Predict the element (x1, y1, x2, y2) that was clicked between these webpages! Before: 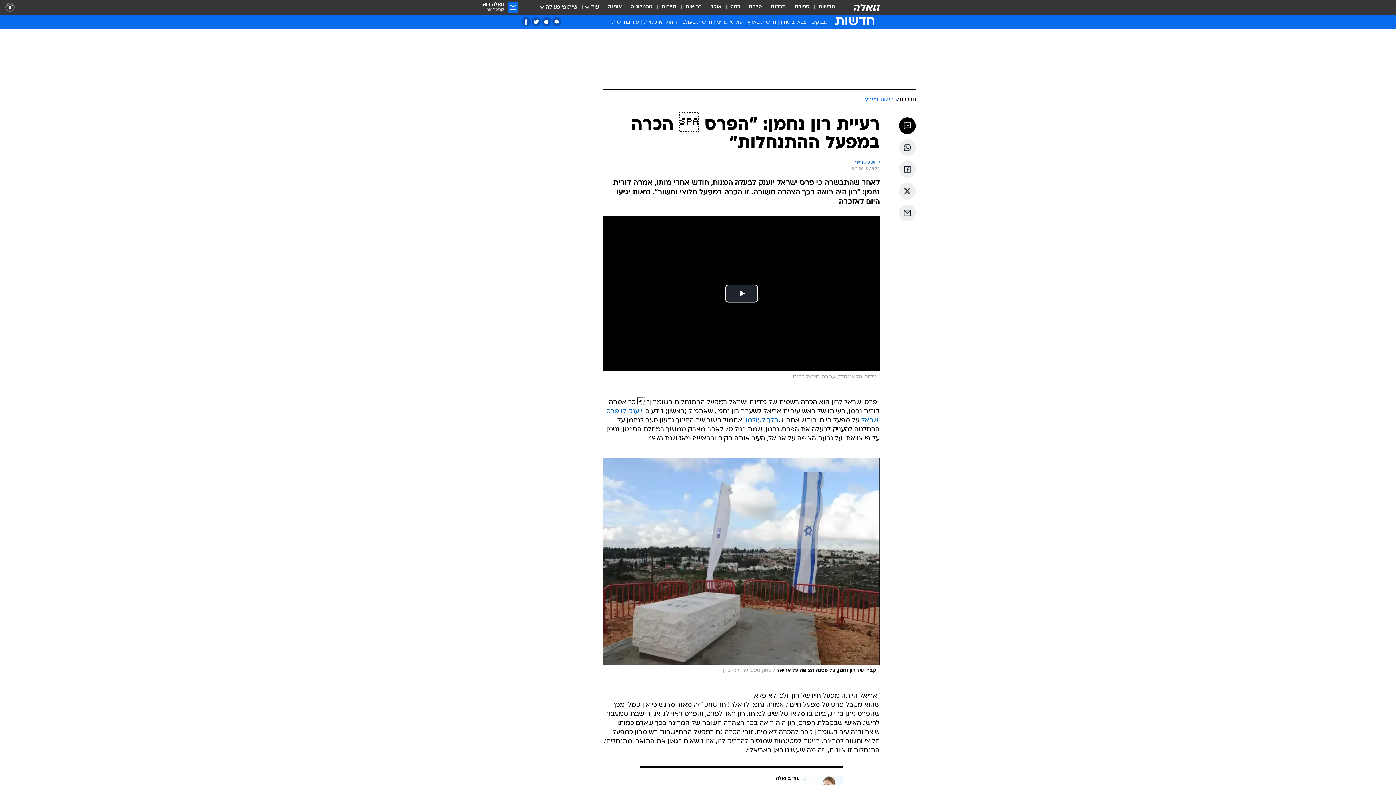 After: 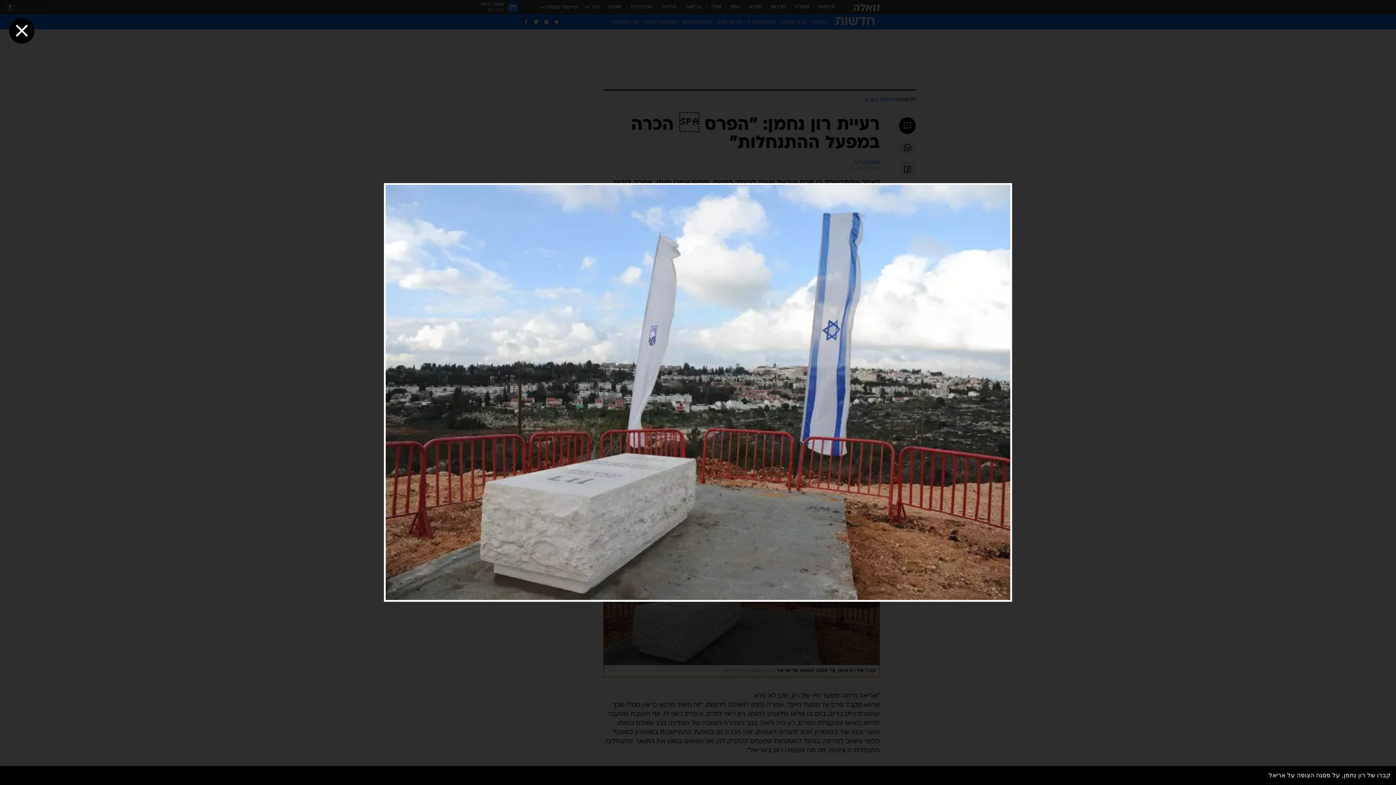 Action: bbox: (603, 458, 880, 677)